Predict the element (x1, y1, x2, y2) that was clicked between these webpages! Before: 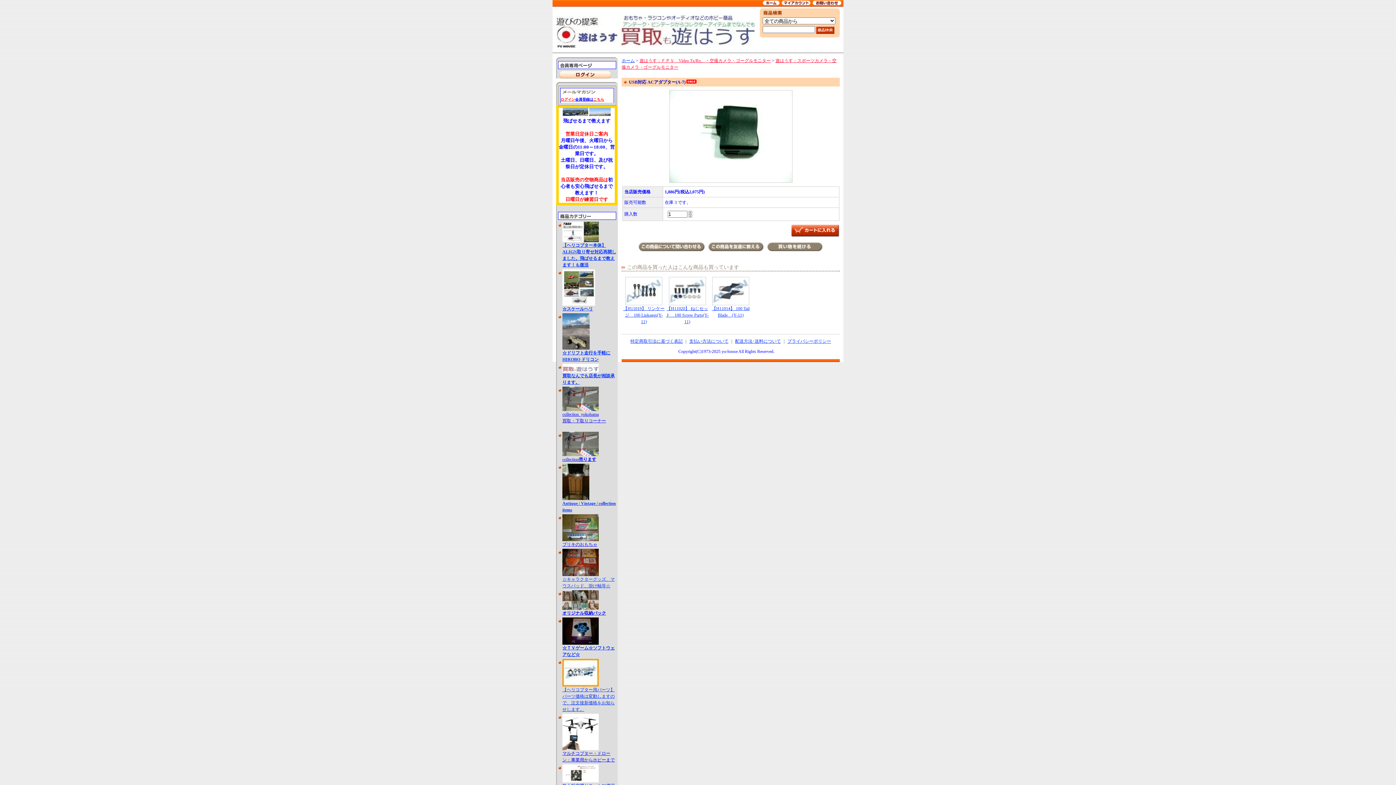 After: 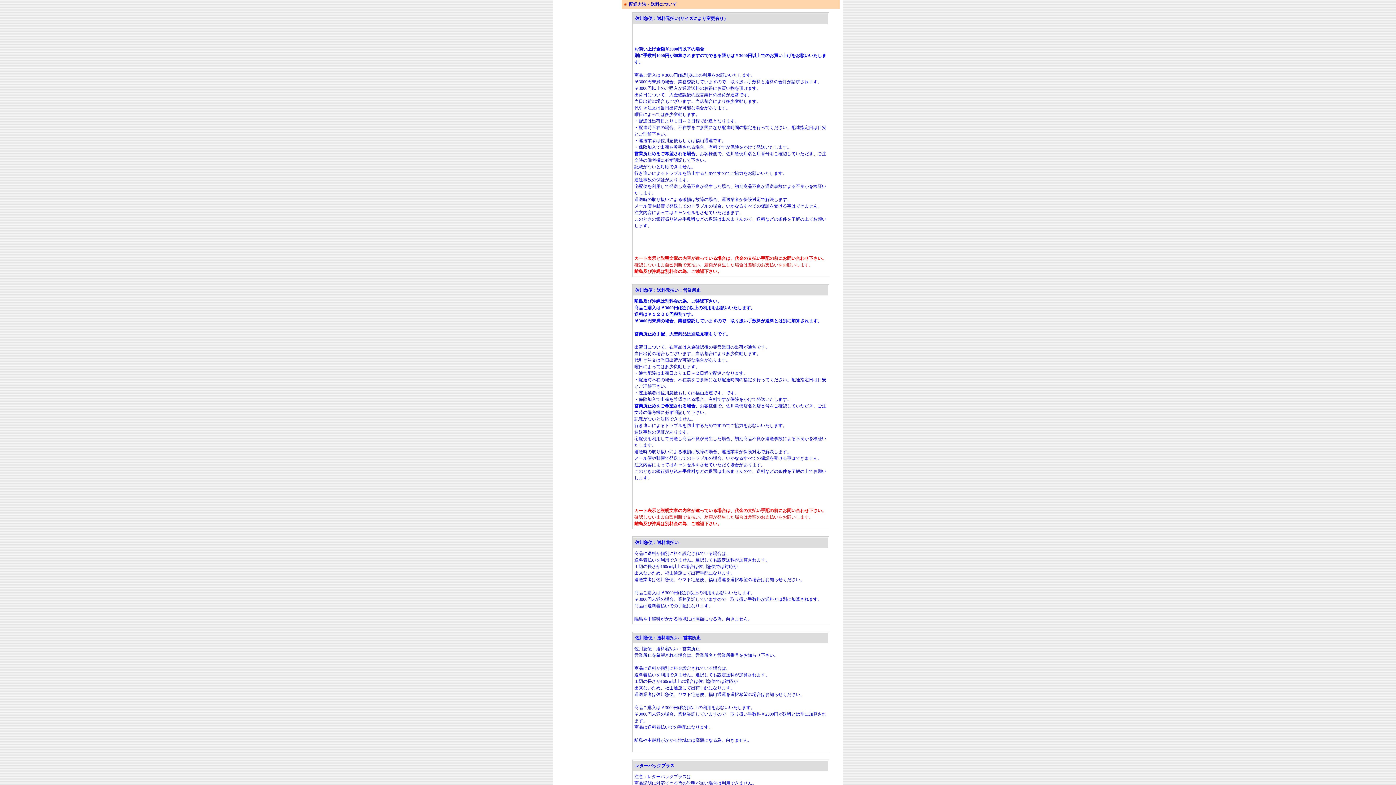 Action: label: 配送方法･送料について bbox: (735, 338, 781, 344)